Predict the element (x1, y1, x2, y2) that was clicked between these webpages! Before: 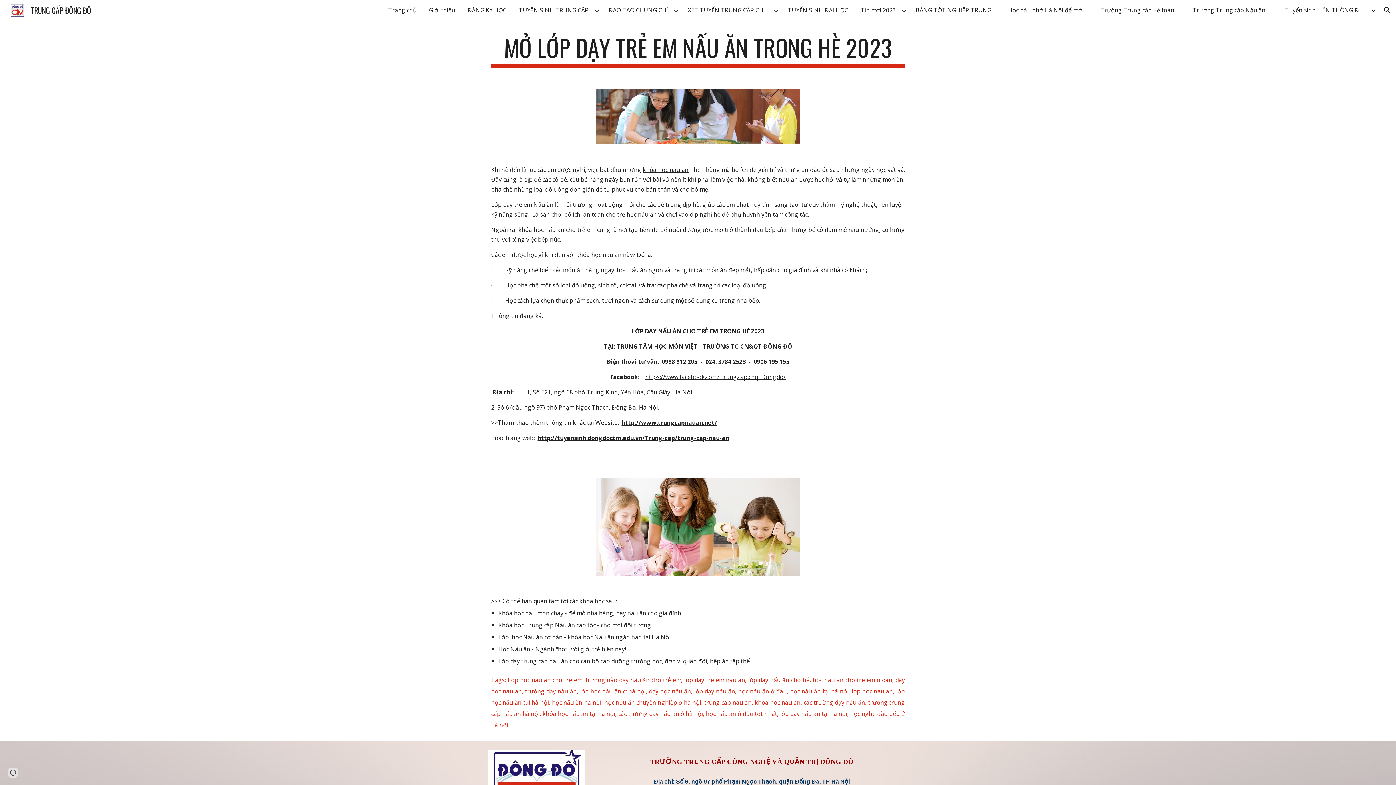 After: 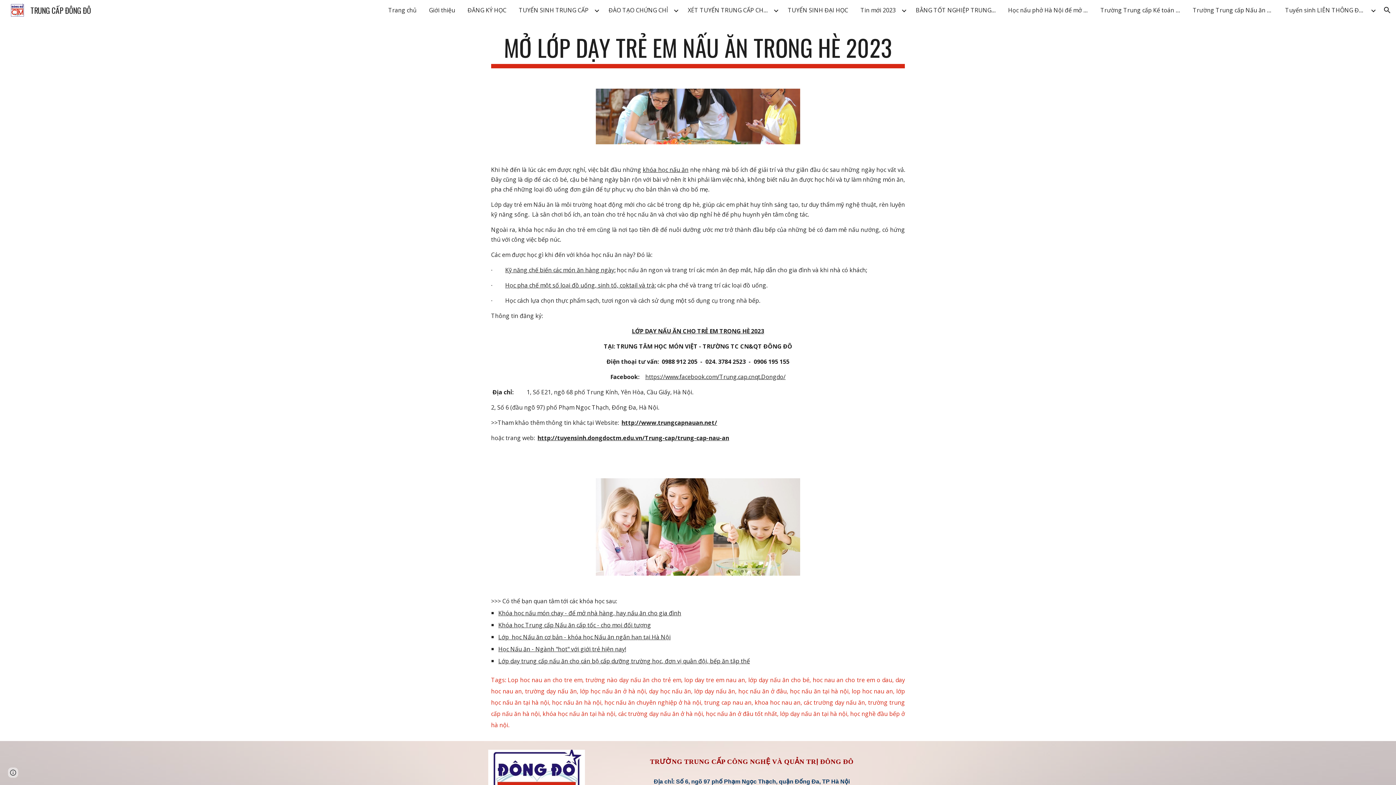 Action: label: Khóa học Trung cấp Nấu ăn cấp tốc - cho mọi đối tượng bbox: (498, 620, 651, 629)